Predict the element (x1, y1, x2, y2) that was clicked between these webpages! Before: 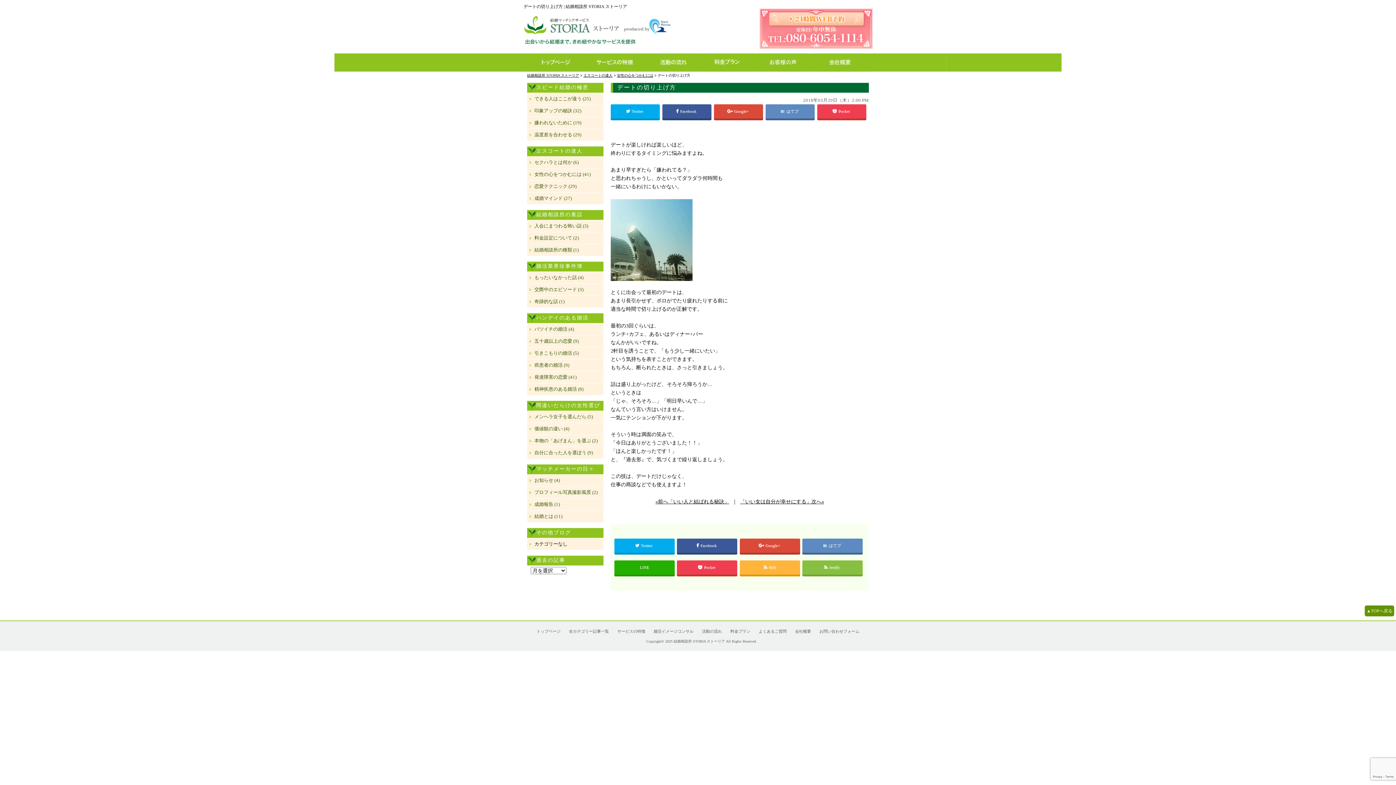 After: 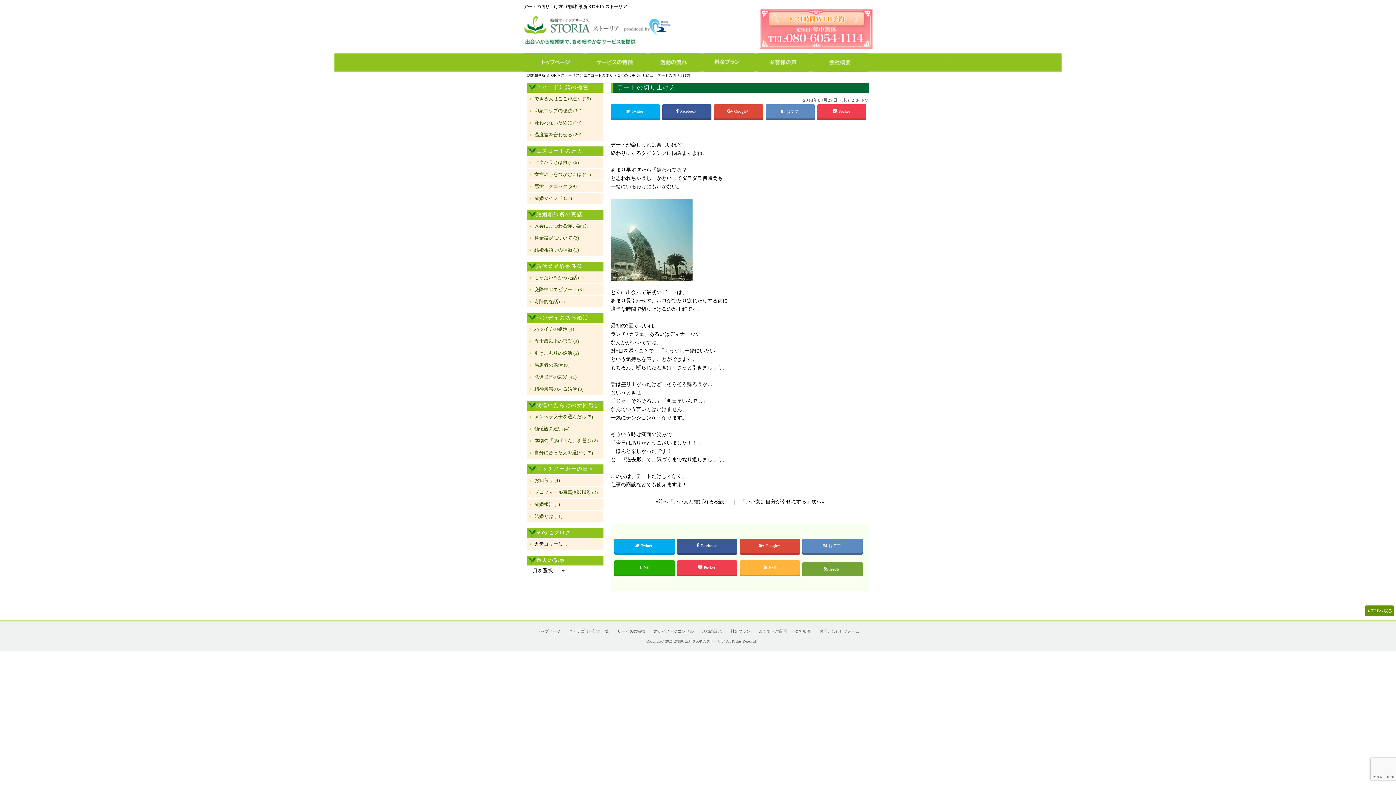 Action: bbox: (802, 560, 862, 574) label: feedly 